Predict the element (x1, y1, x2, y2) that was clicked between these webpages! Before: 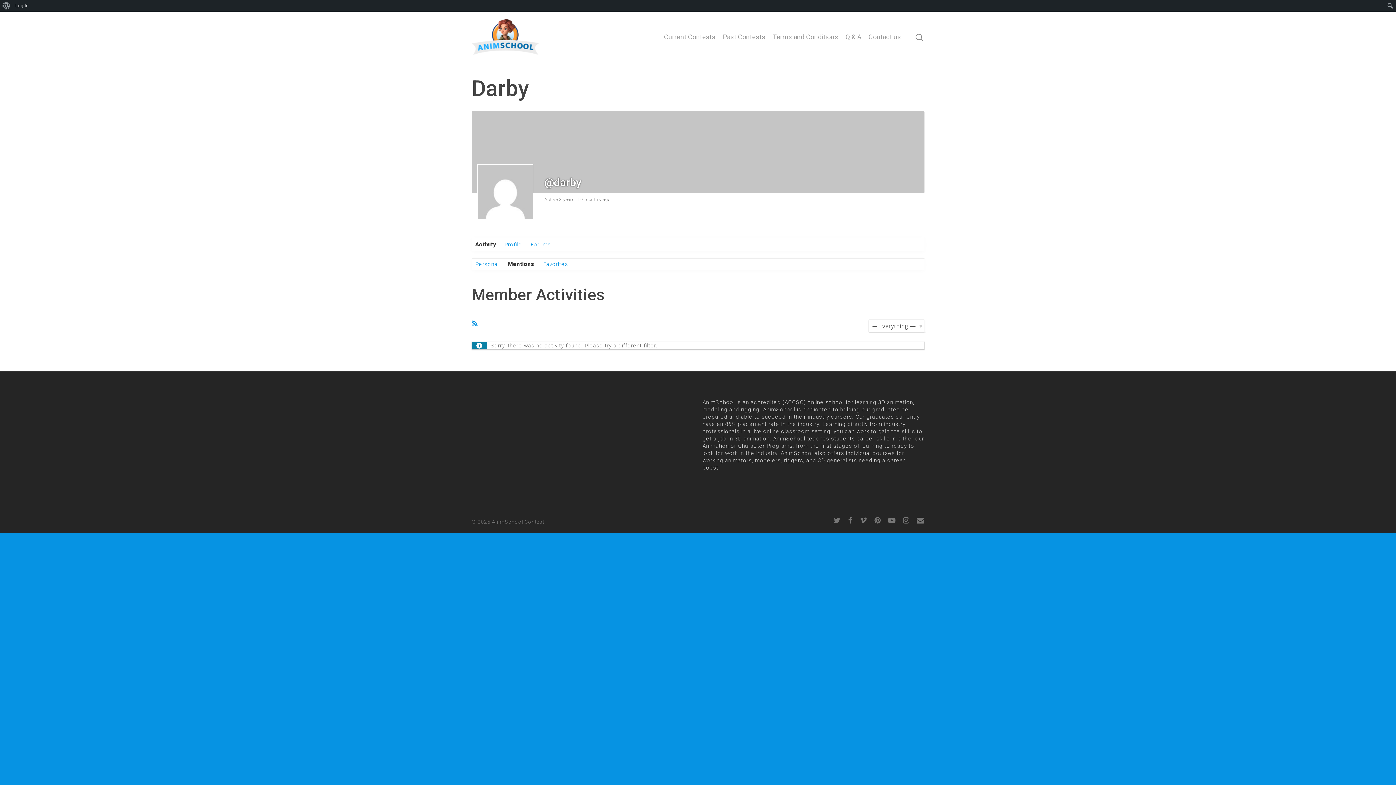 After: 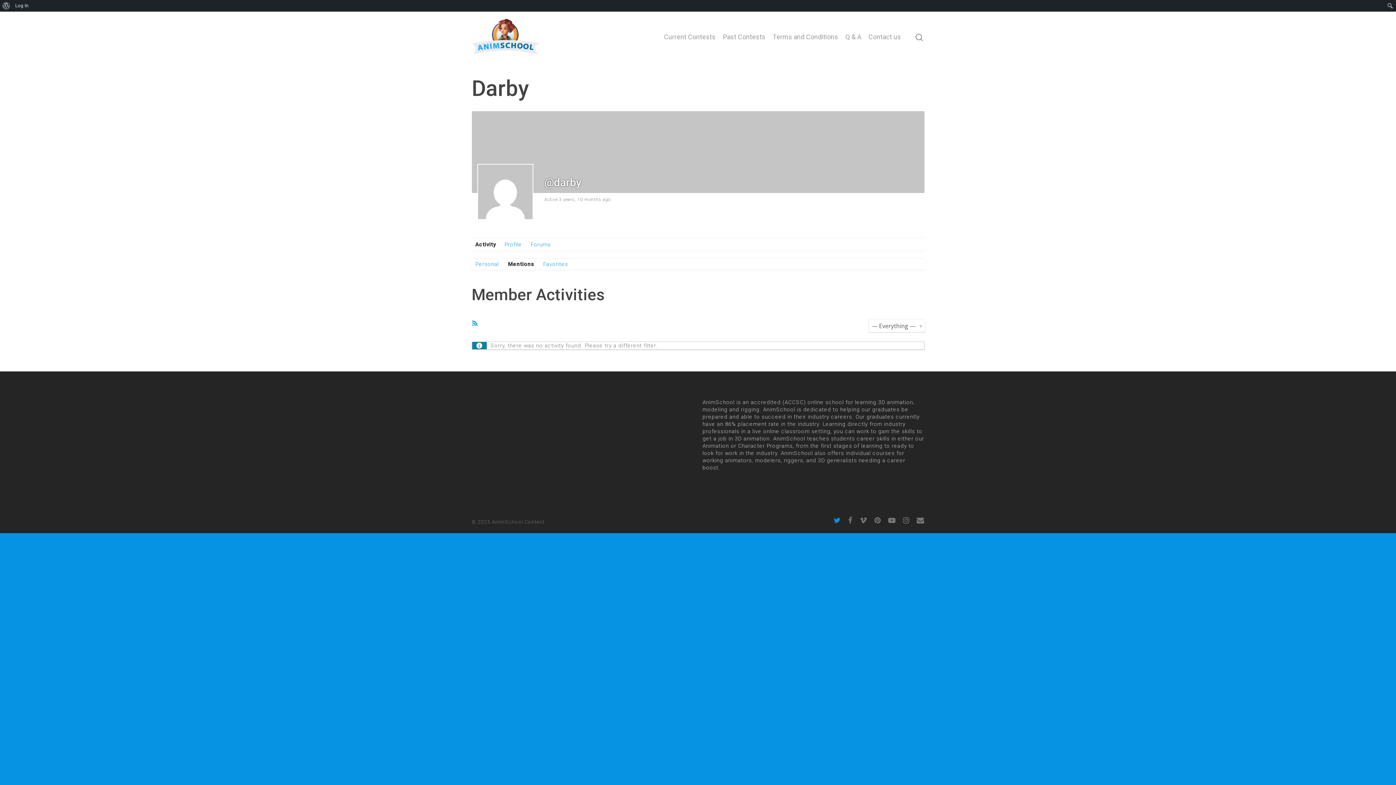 Action: bbox: (833, 546, 841, 555)